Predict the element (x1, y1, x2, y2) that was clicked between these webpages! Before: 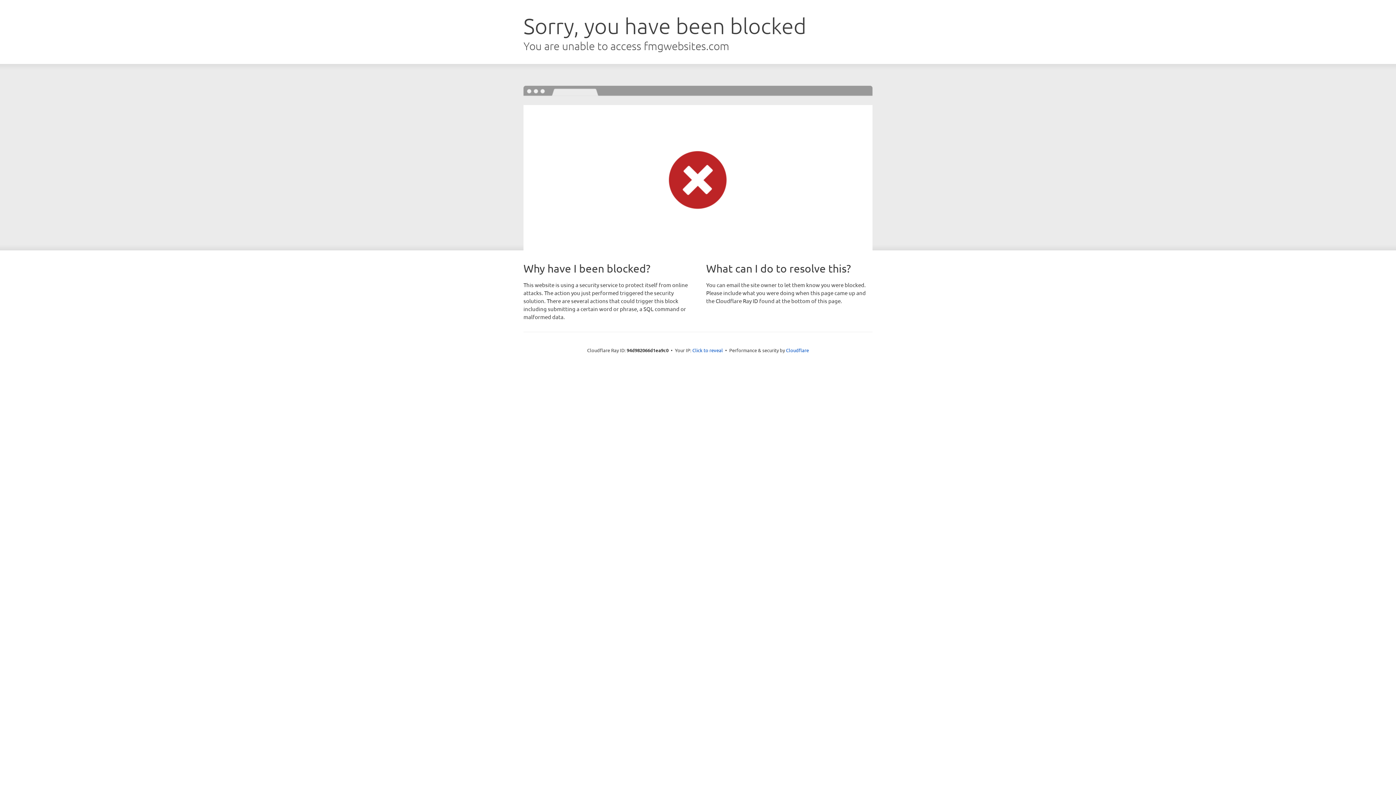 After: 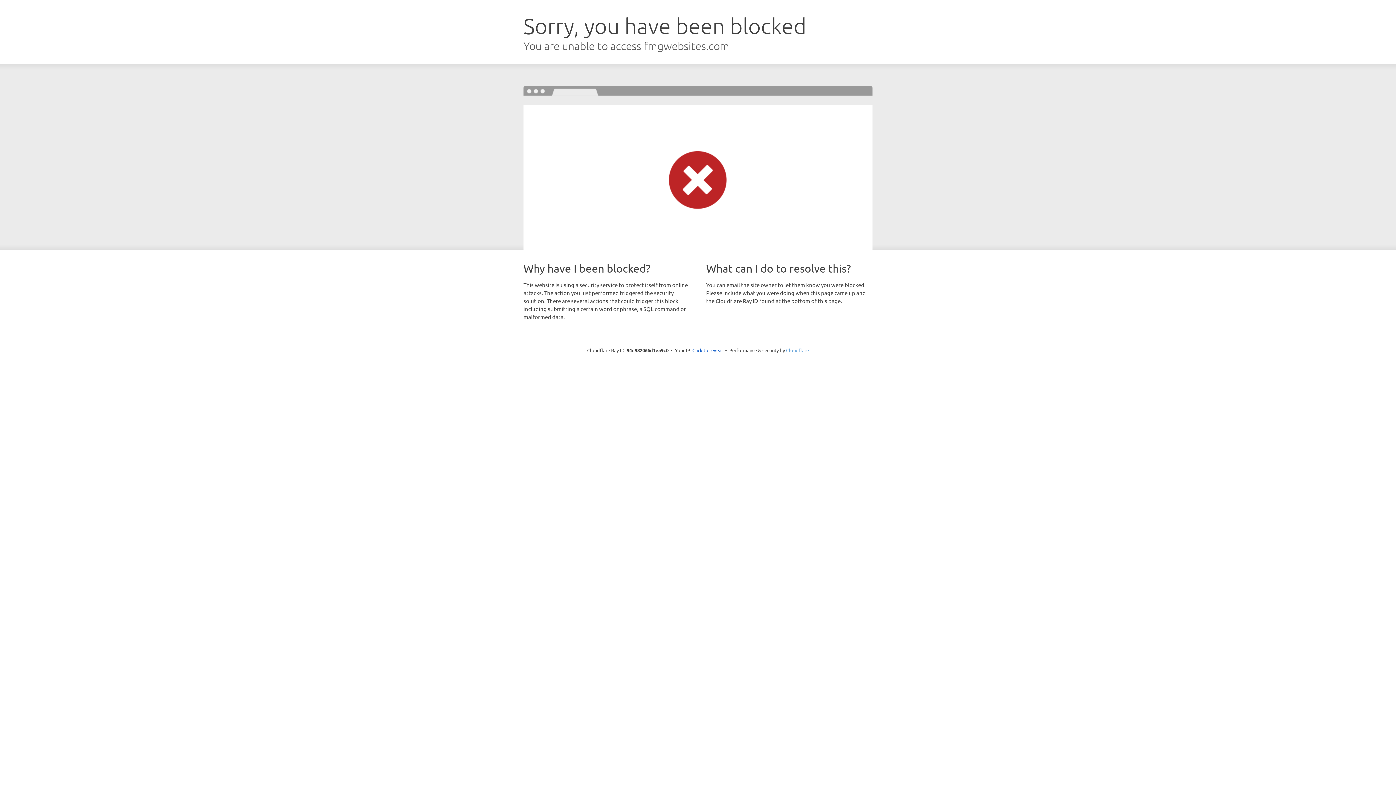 Action: label: Cloudflare bbox: (786, 347, 809, 353)